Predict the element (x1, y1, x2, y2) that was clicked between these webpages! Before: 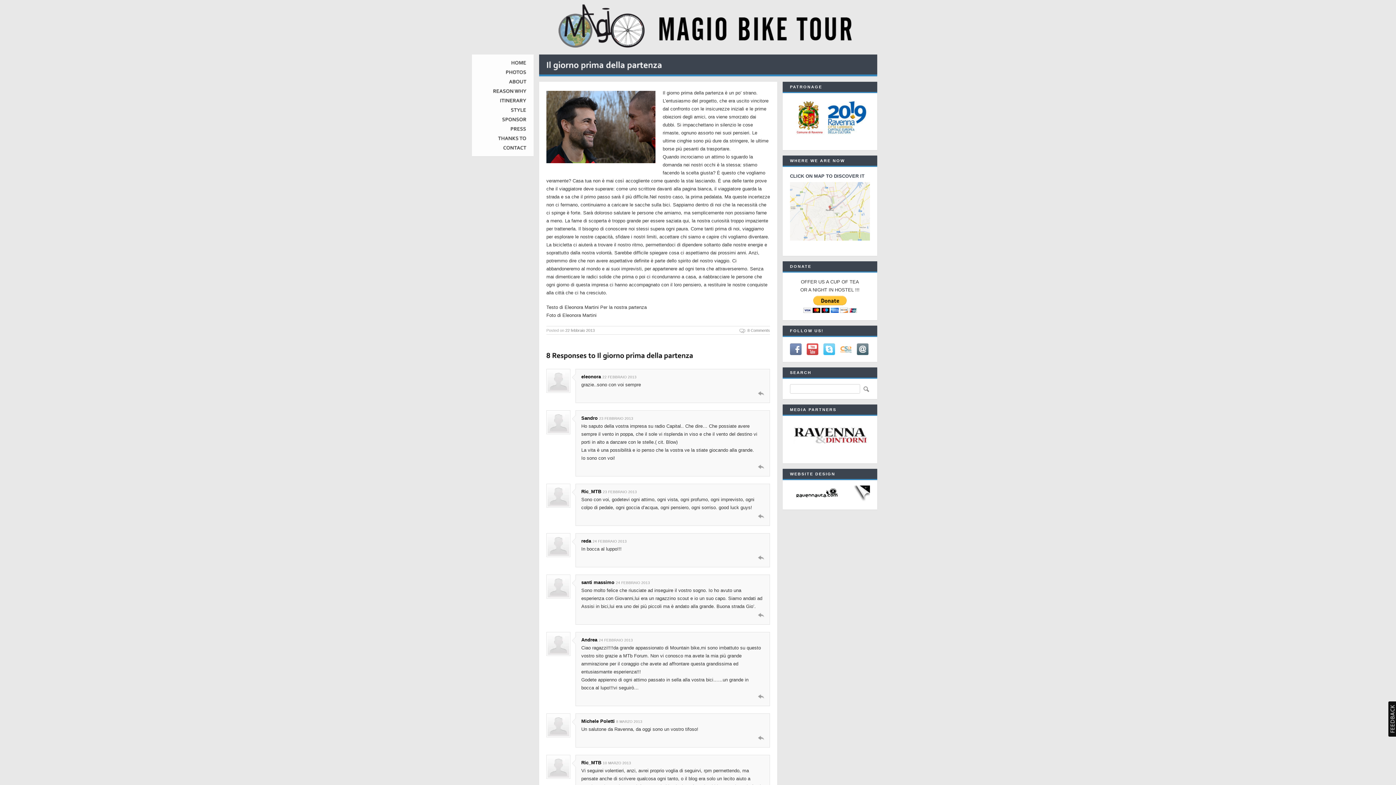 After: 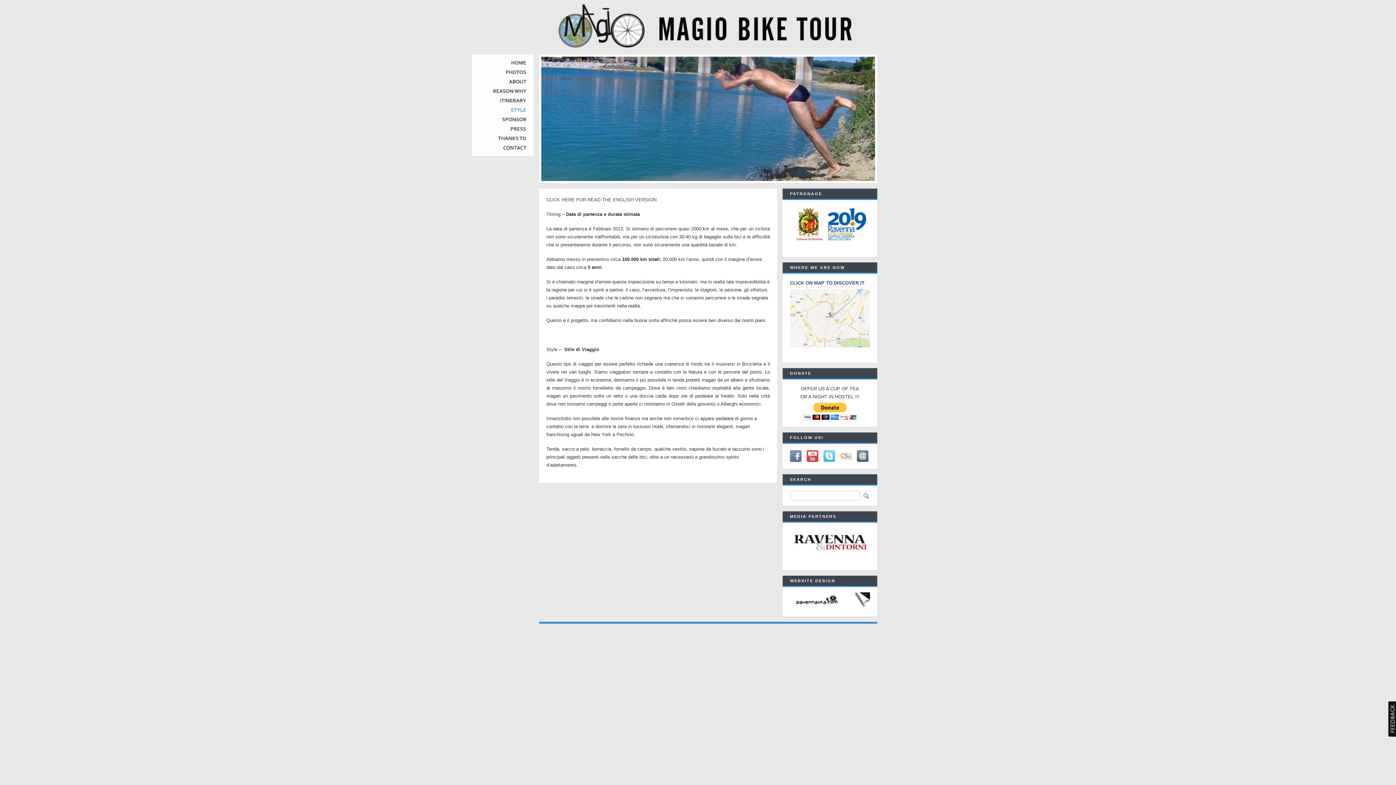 Action: label: STYLE bbox: (503, 107, 533, 113)